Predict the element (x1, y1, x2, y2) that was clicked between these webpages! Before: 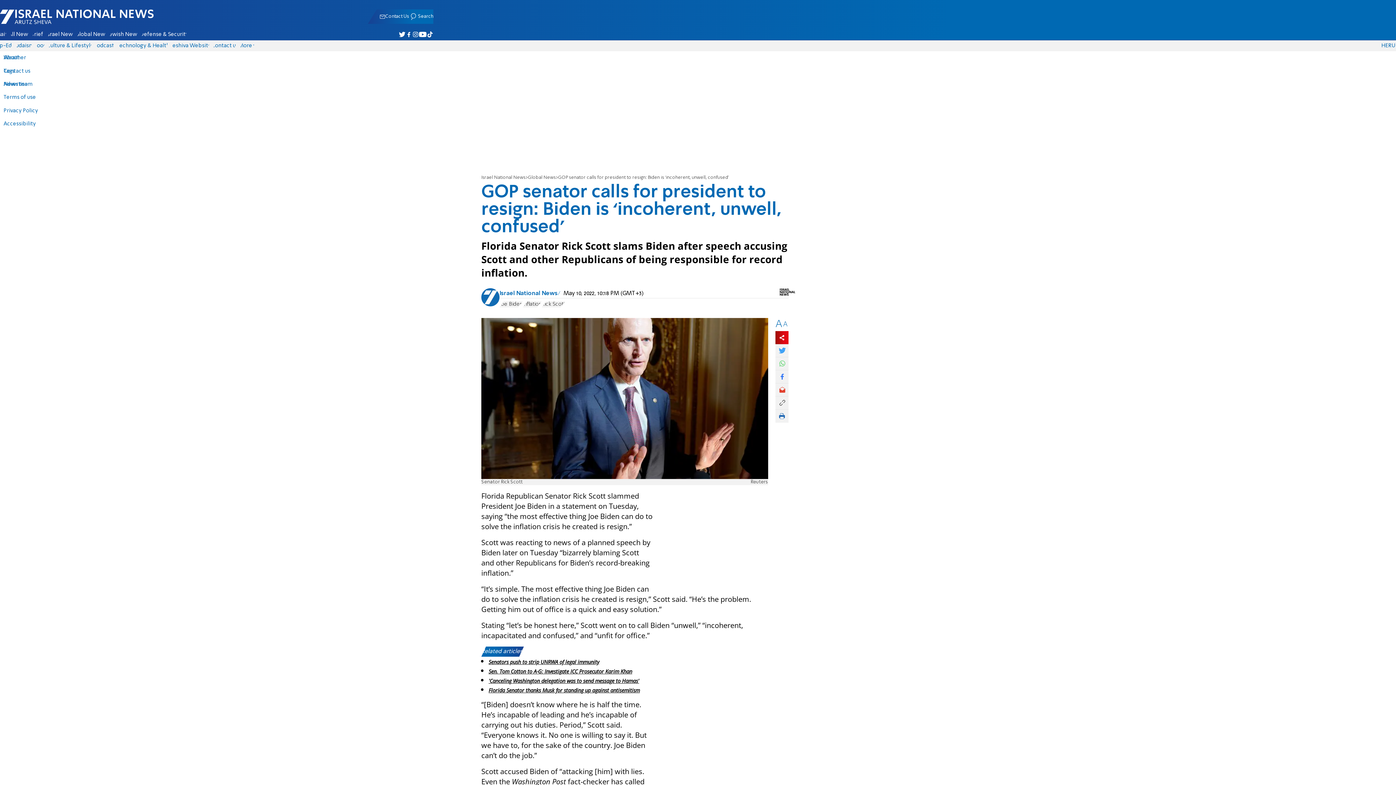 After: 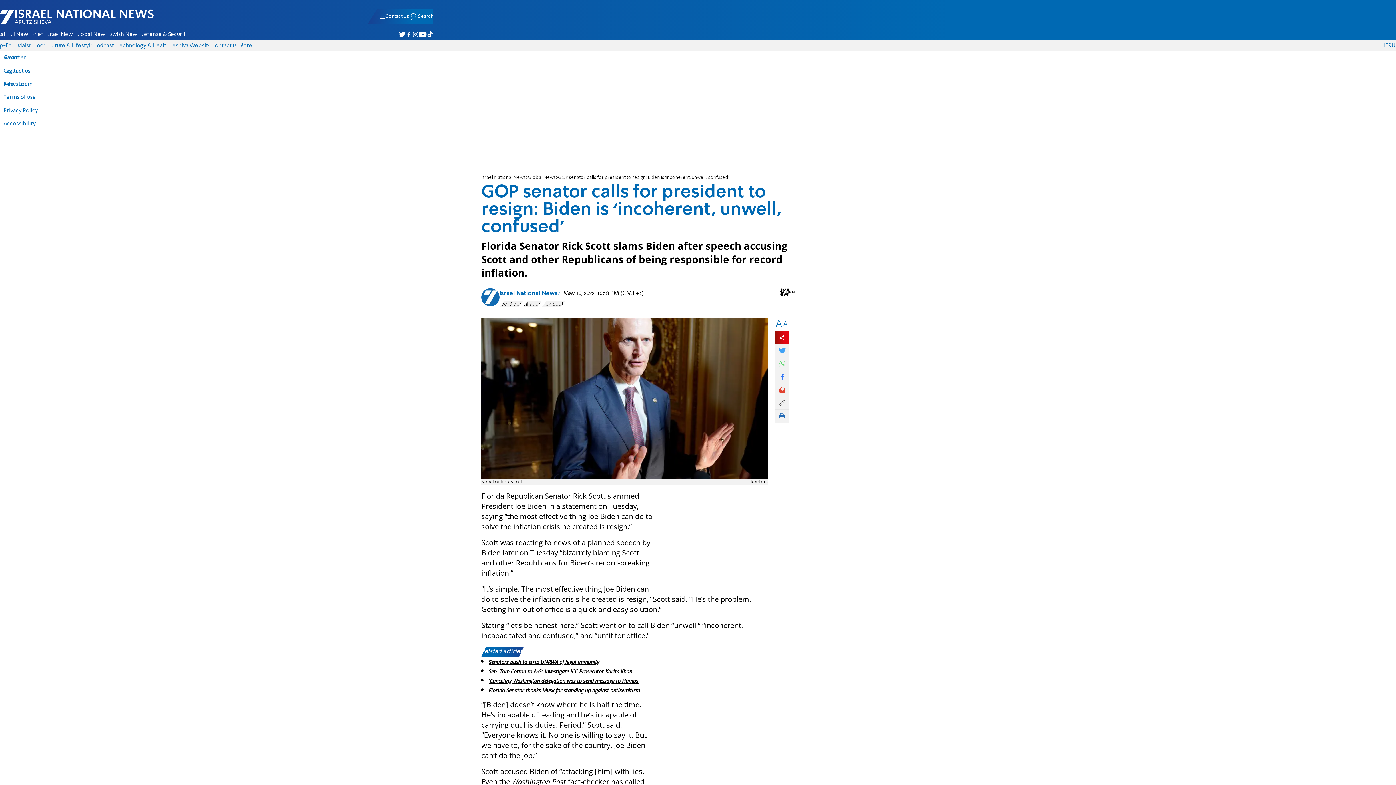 Action: bbox: (782, 321, 788, 327) label: A